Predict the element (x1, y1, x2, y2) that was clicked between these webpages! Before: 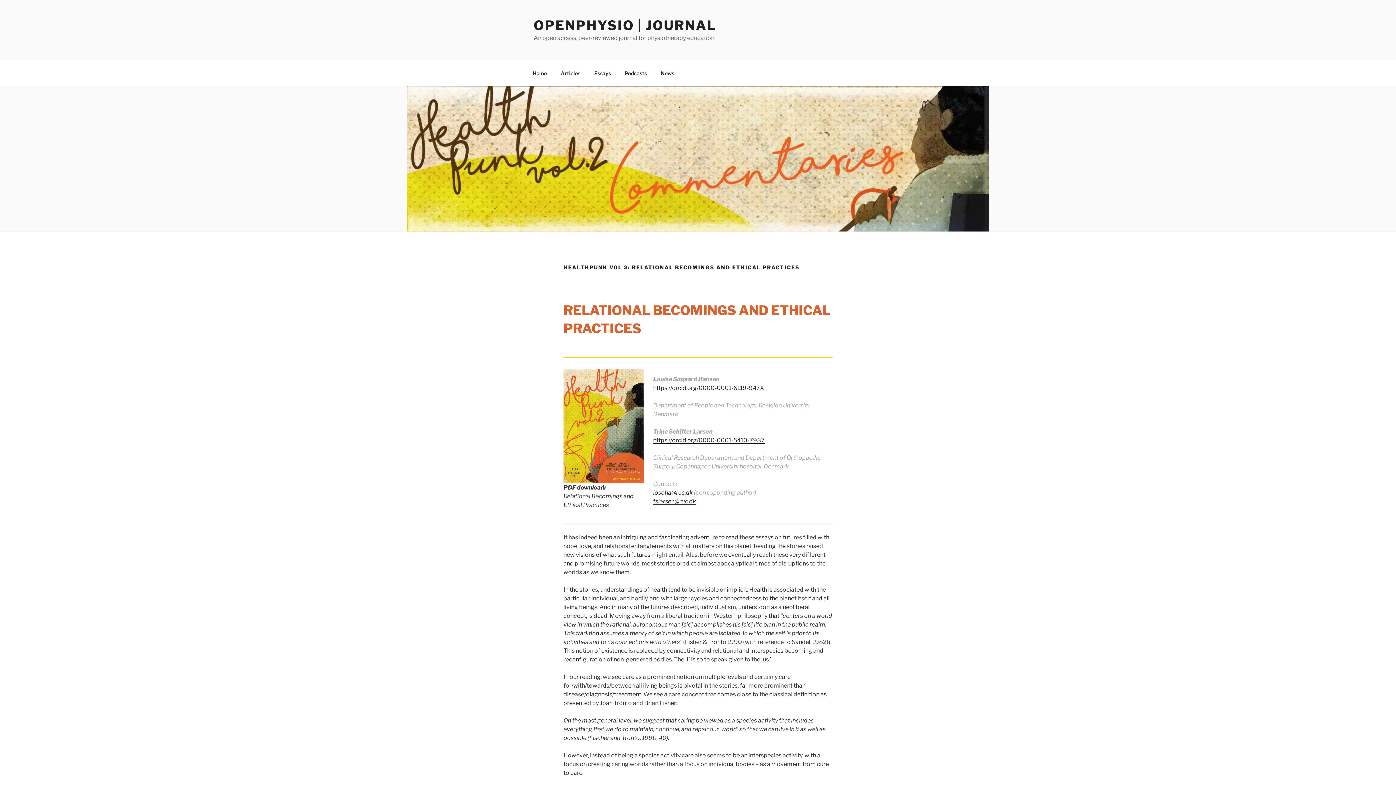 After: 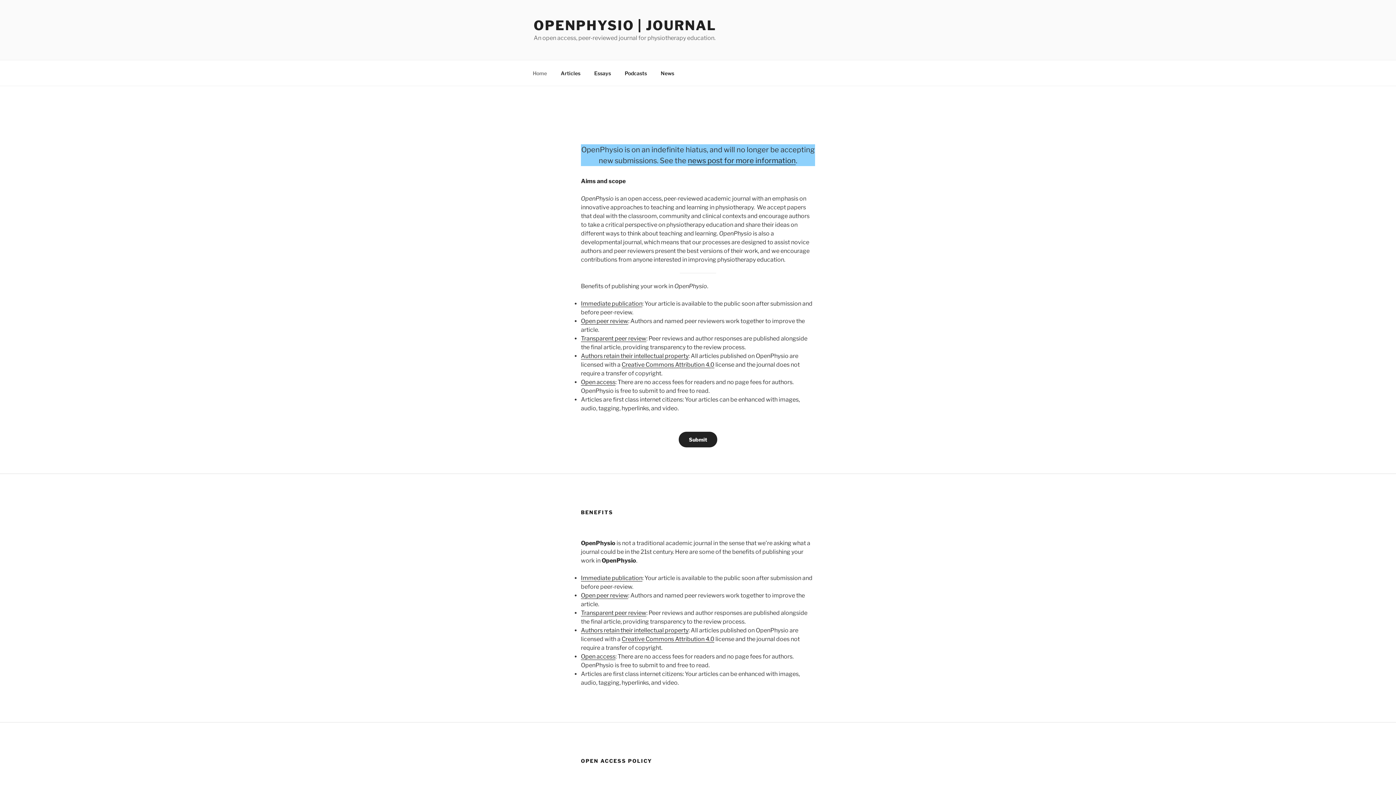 Action: label: Home bbox: (526, 64, 553, 82)